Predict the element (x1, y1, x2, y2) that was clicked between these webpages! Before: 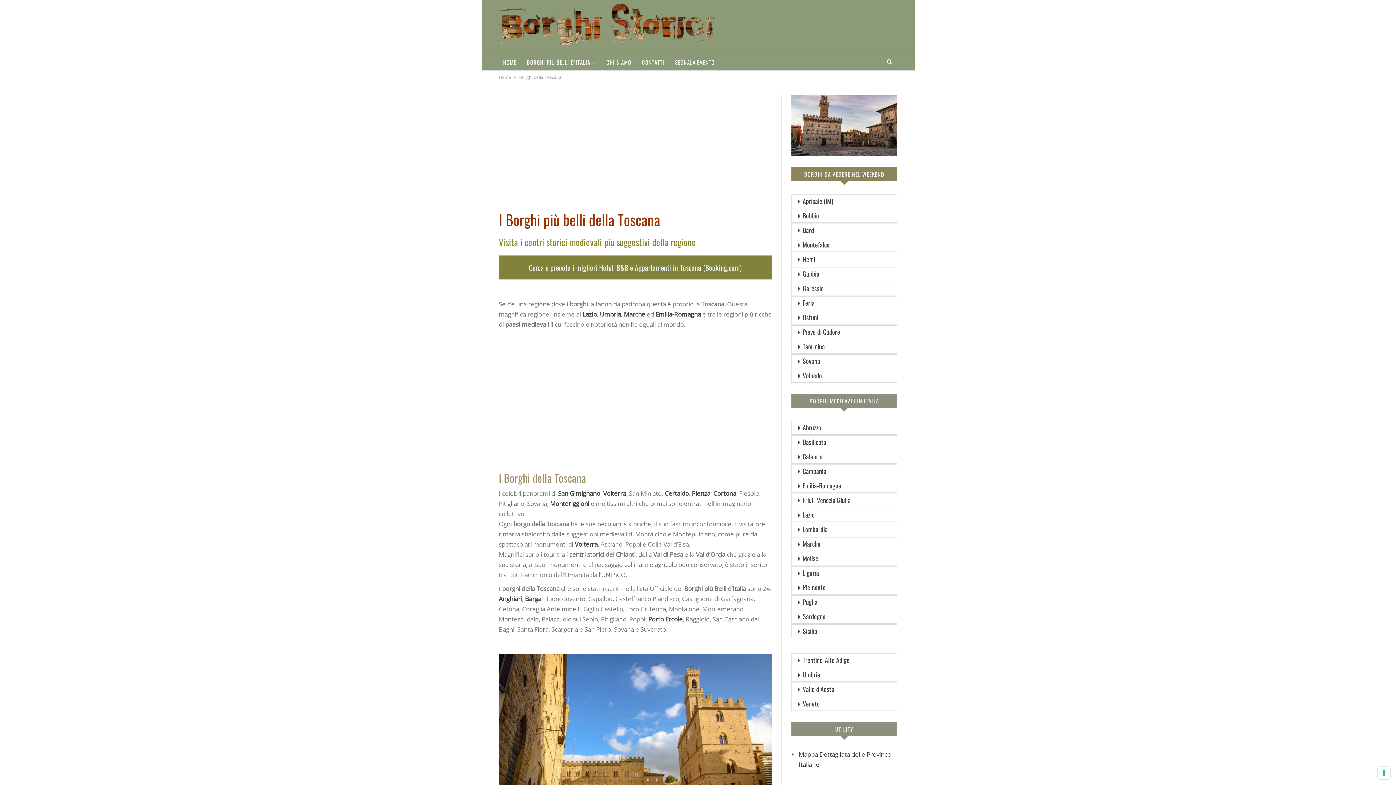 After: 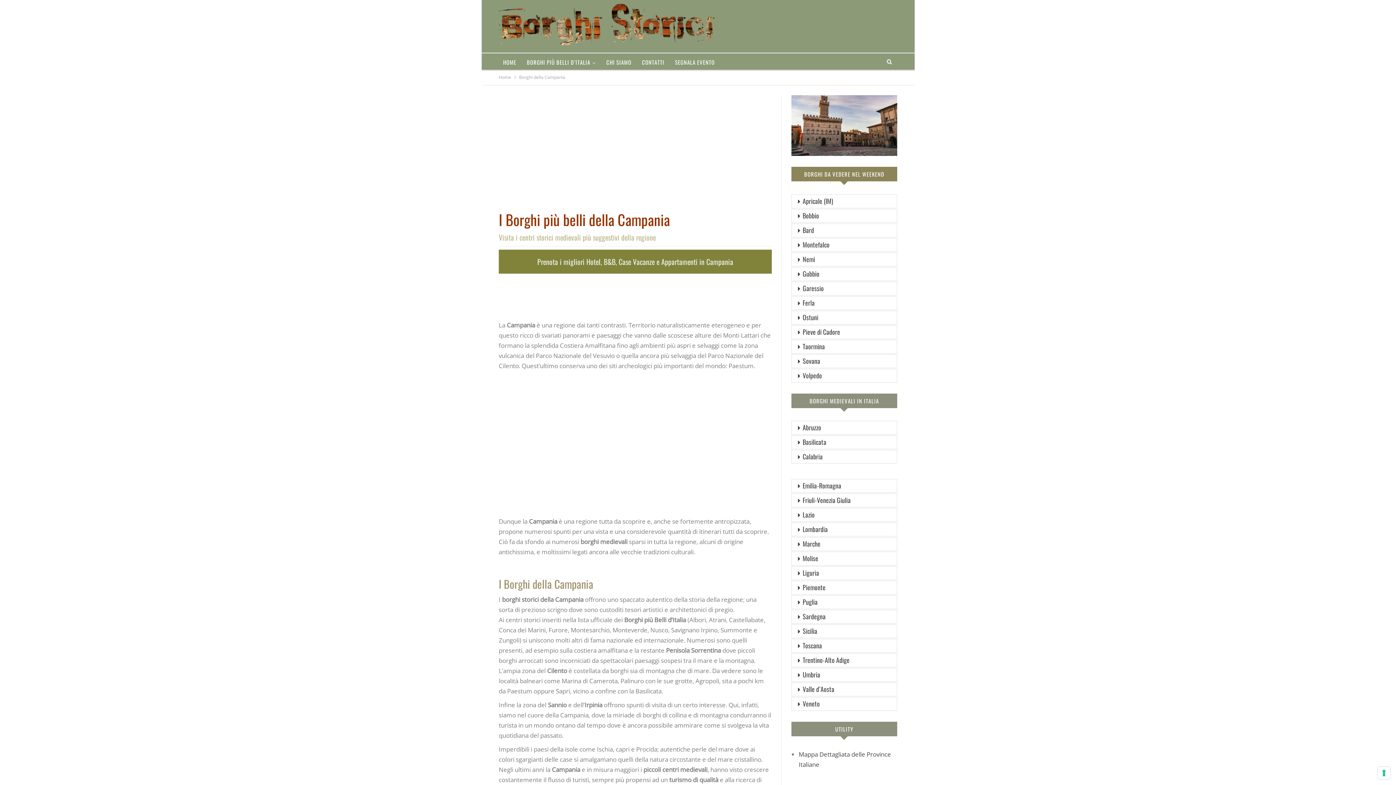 Action: bbox: (791, 464, 897, 478) label: Campania